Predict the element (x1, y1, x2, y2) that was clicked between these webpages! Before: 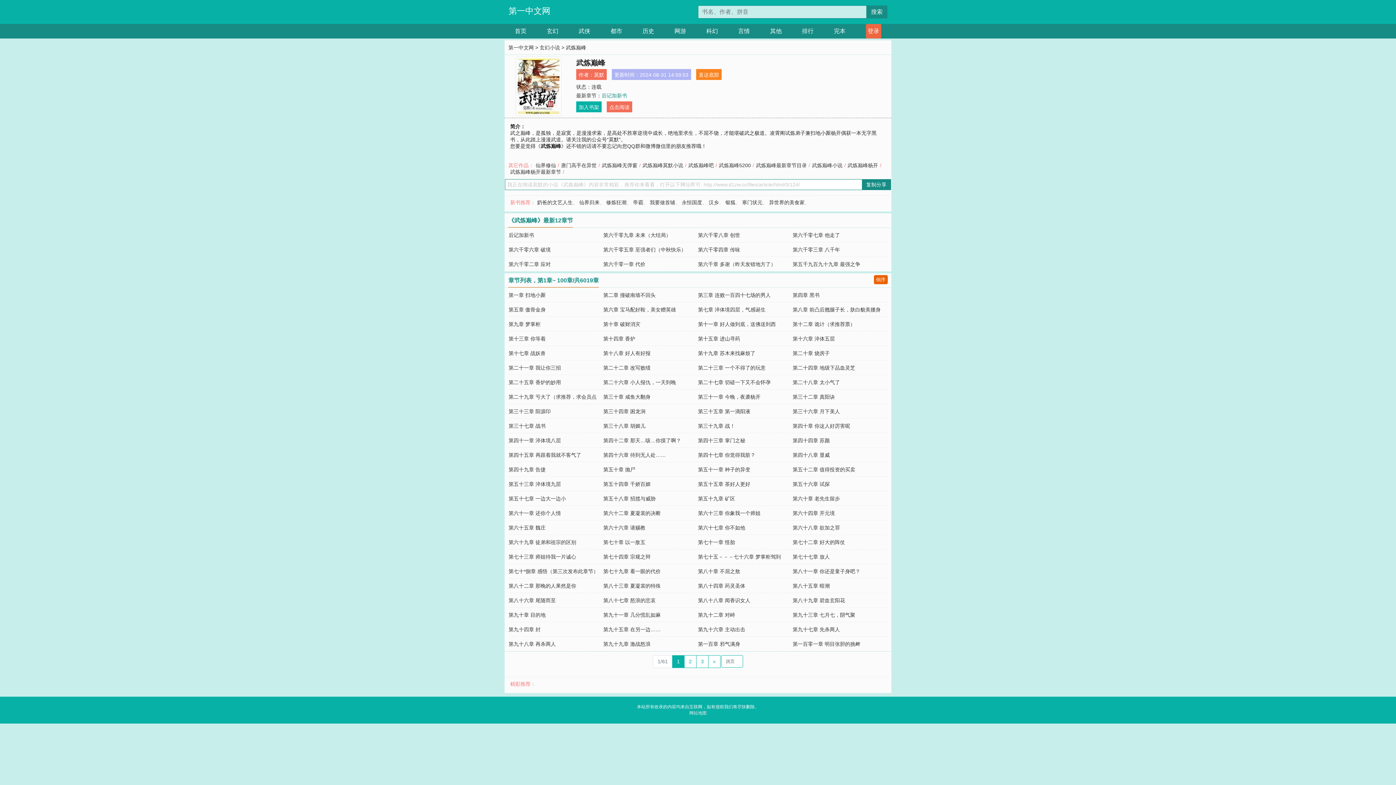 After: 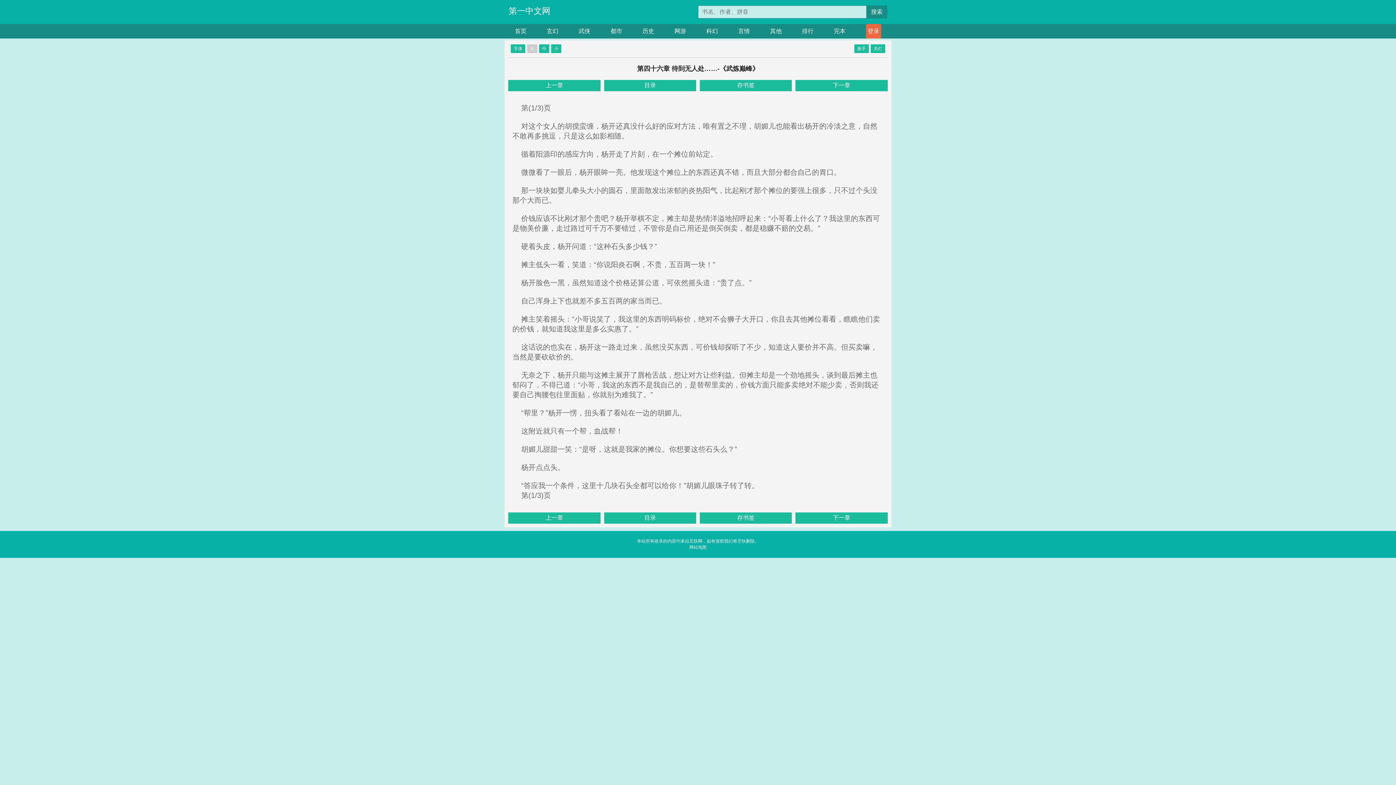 Action: label: 第四十六章 待到无人处…… bbox: (603, 452, 666, 458)